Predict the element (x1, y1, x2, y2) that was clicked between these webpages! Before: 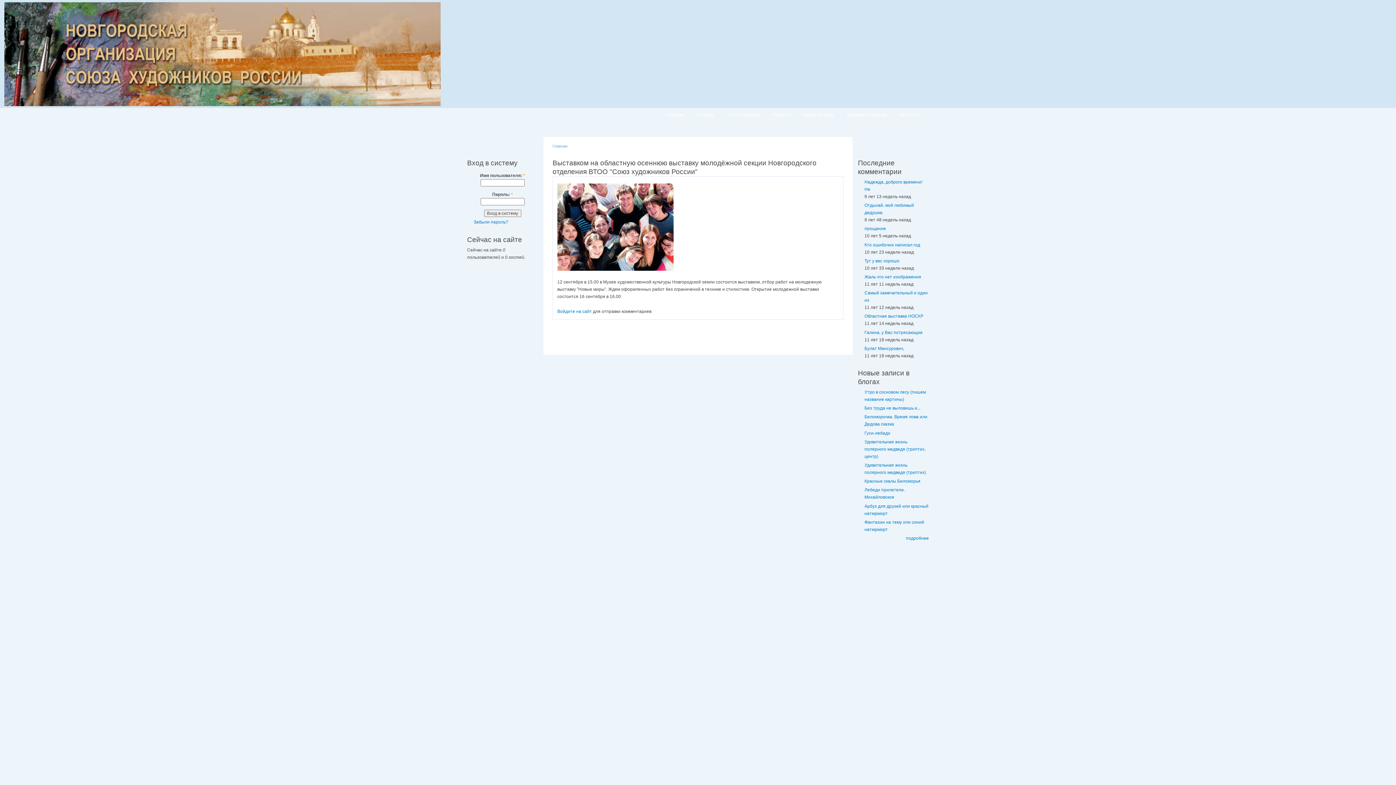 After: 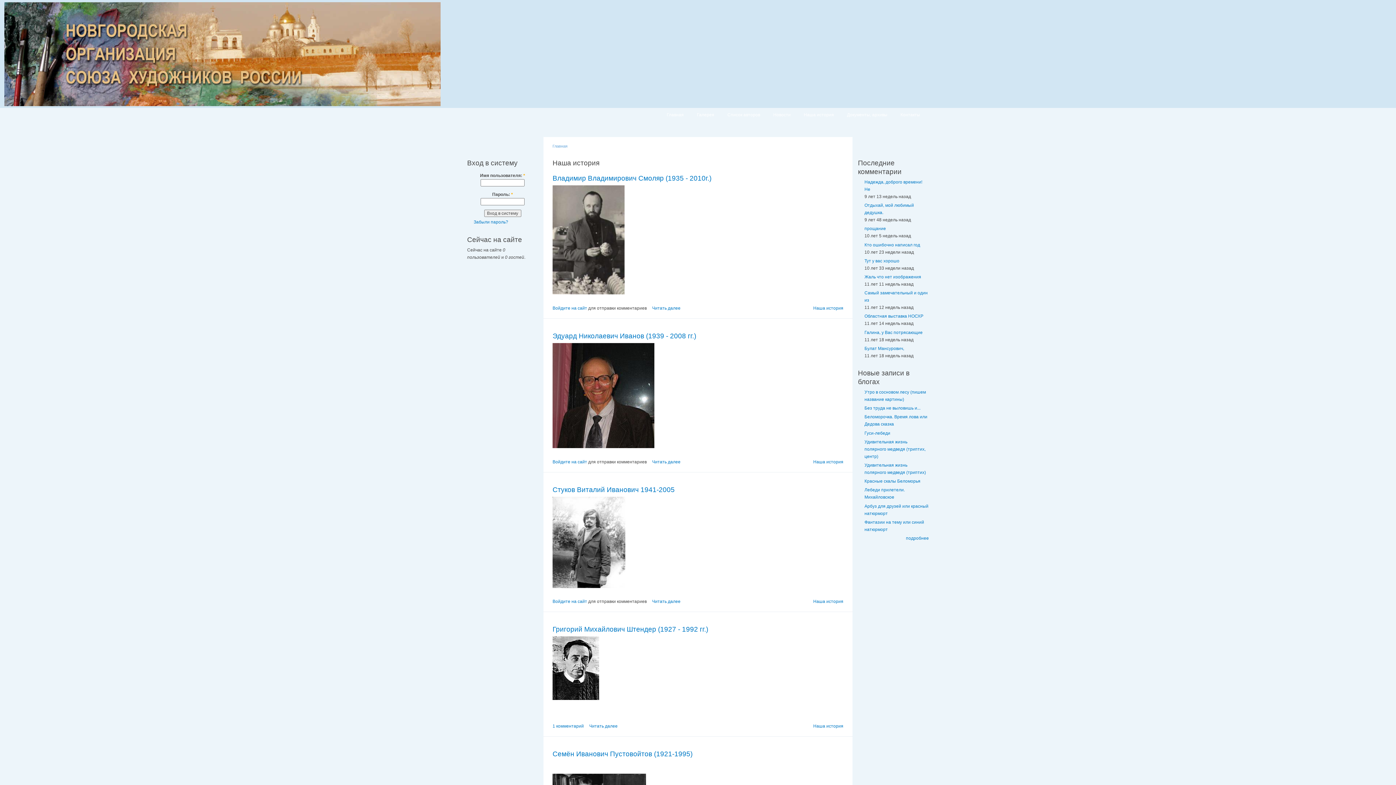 Action: bbox: (804, 108, 834, 118) label: Наша история